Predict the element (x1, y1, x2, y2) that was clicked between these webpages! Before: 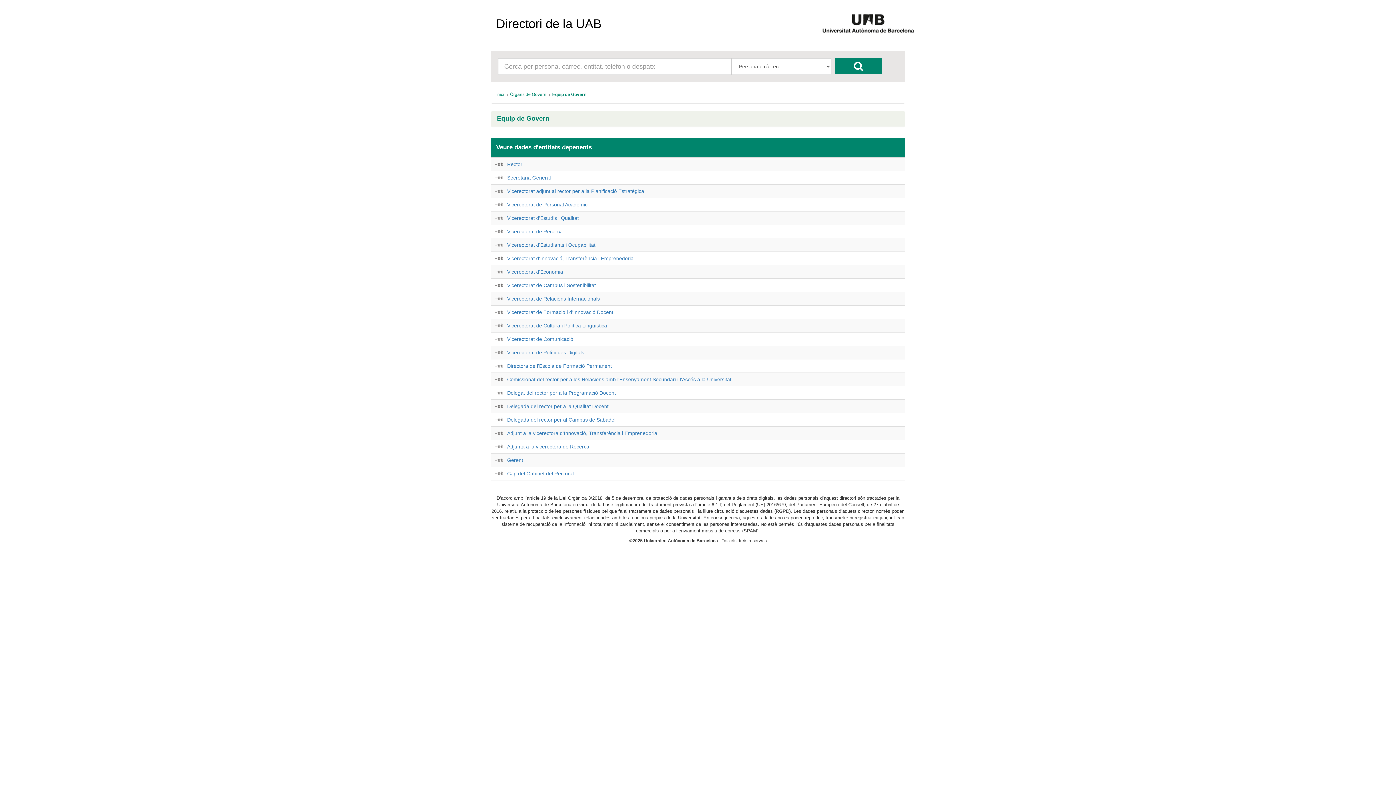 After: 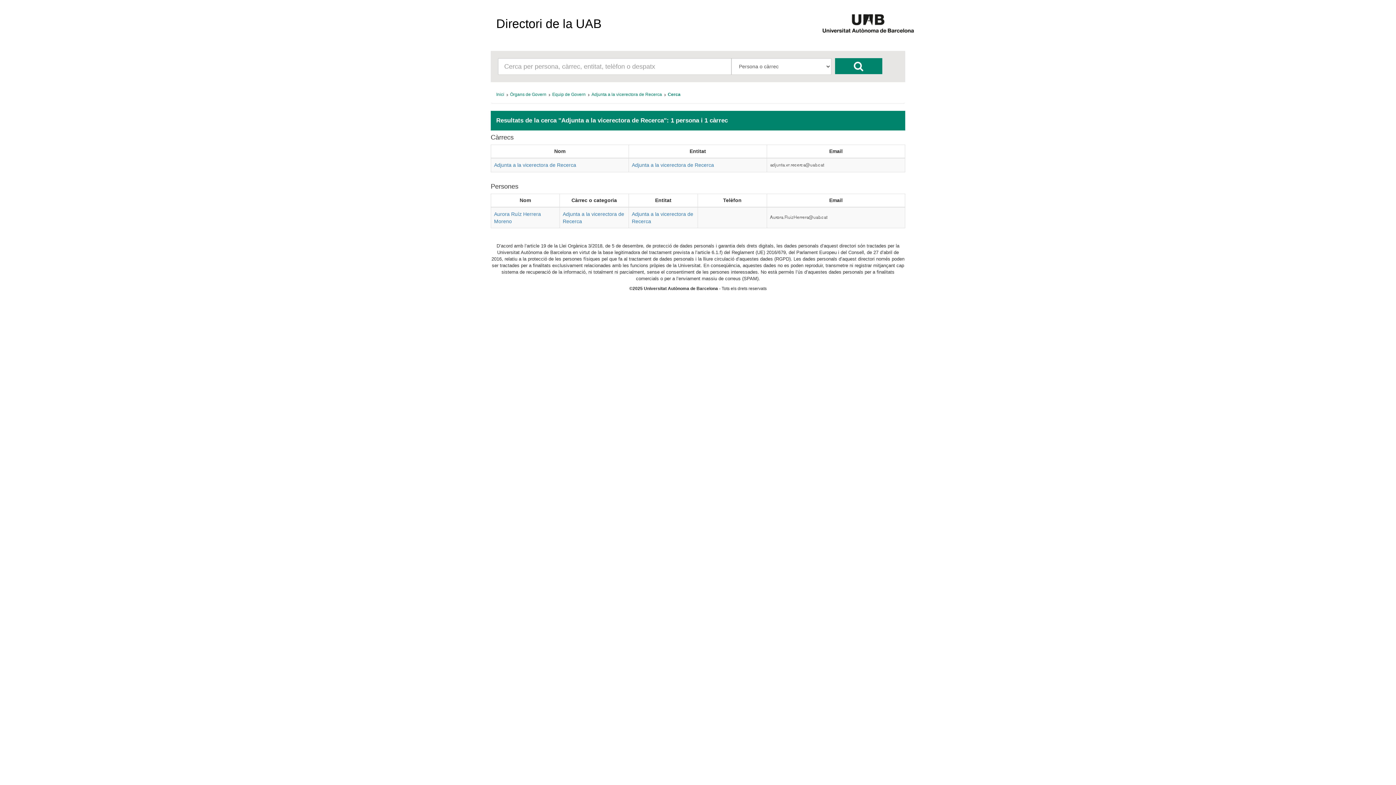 Action: bbox: (494, 444, 503, 448)